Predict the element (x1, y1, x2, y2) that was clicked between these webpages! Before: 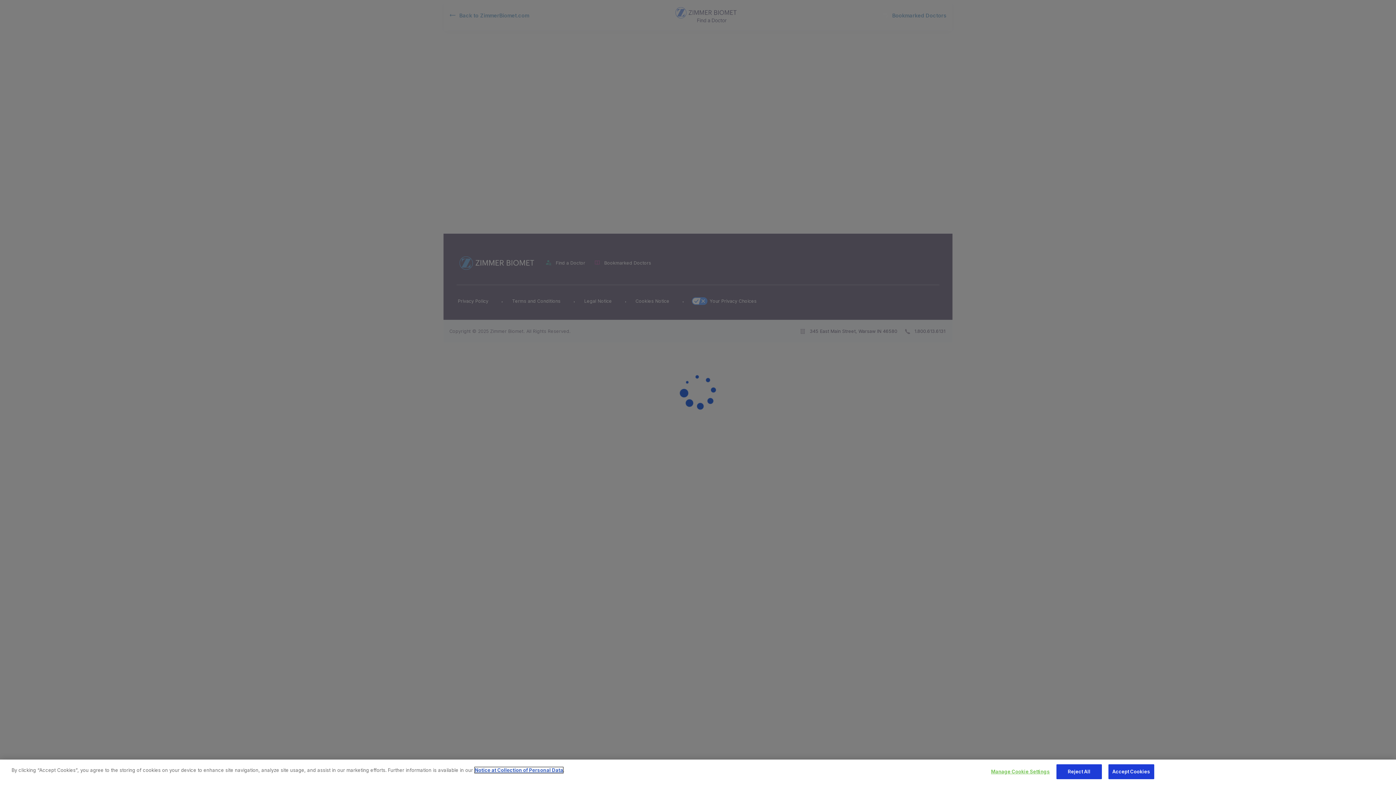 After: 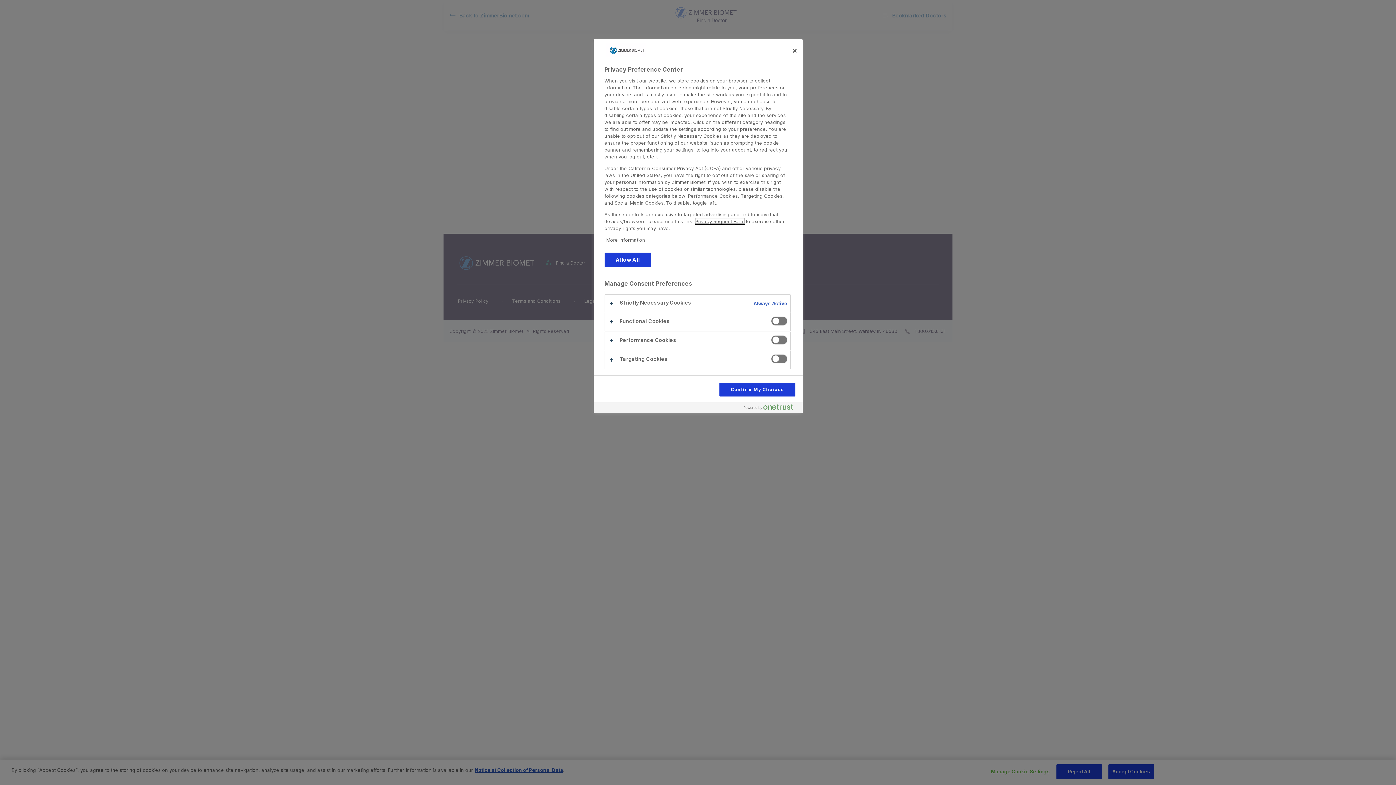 Action: label: Manage Cookie Settings bbox: (991, 765, 1050, 779)